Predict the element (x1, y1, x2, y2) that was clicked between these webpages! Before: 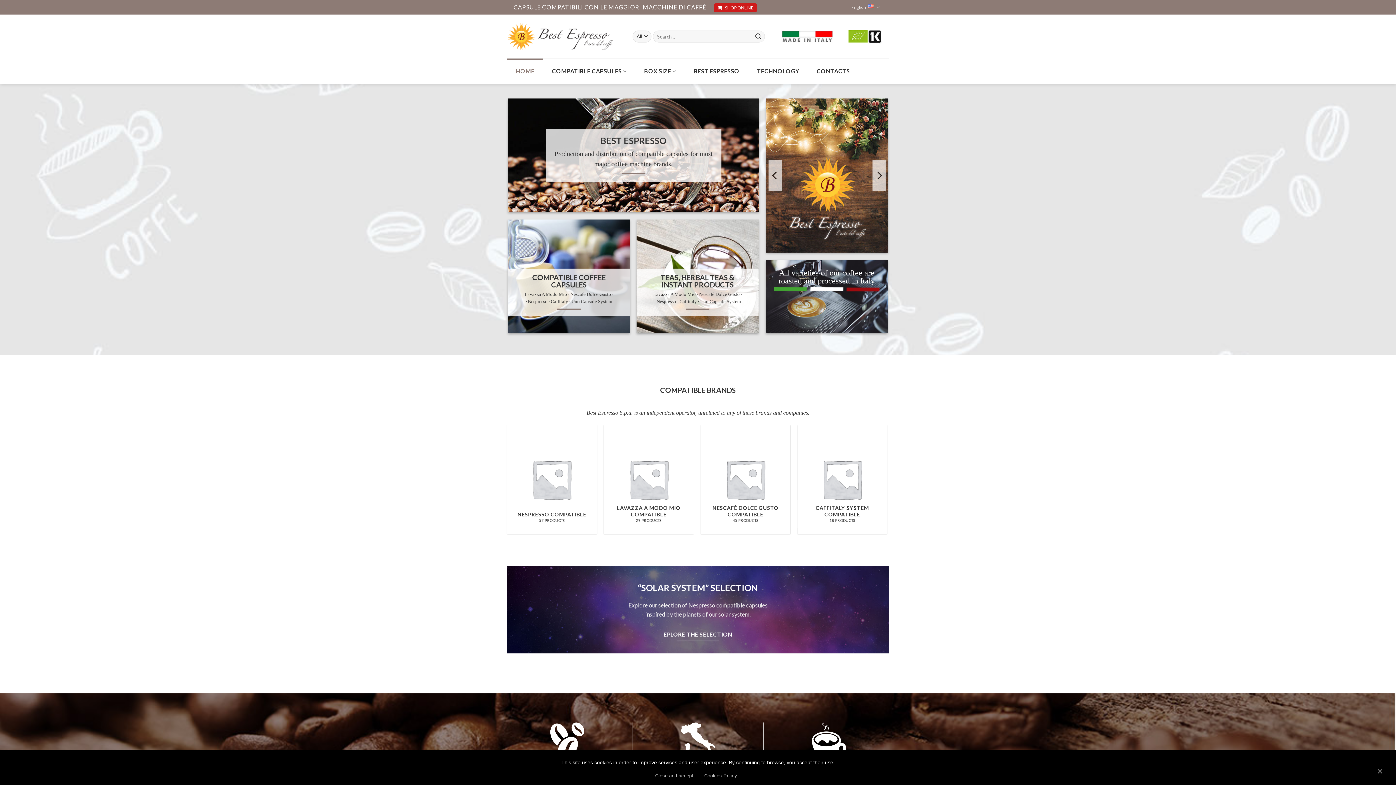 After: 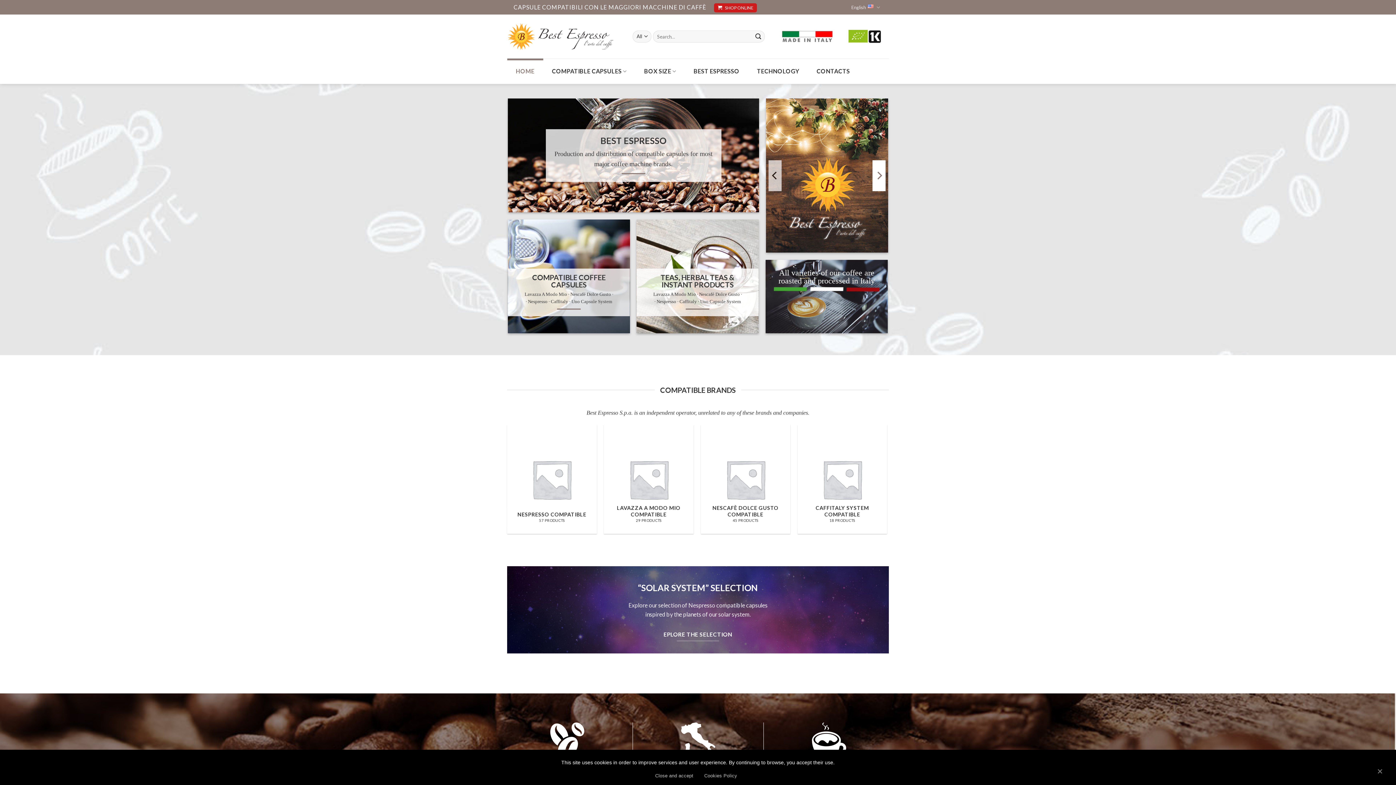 Action: bbox: (872, 160, 885, 191) label: Next